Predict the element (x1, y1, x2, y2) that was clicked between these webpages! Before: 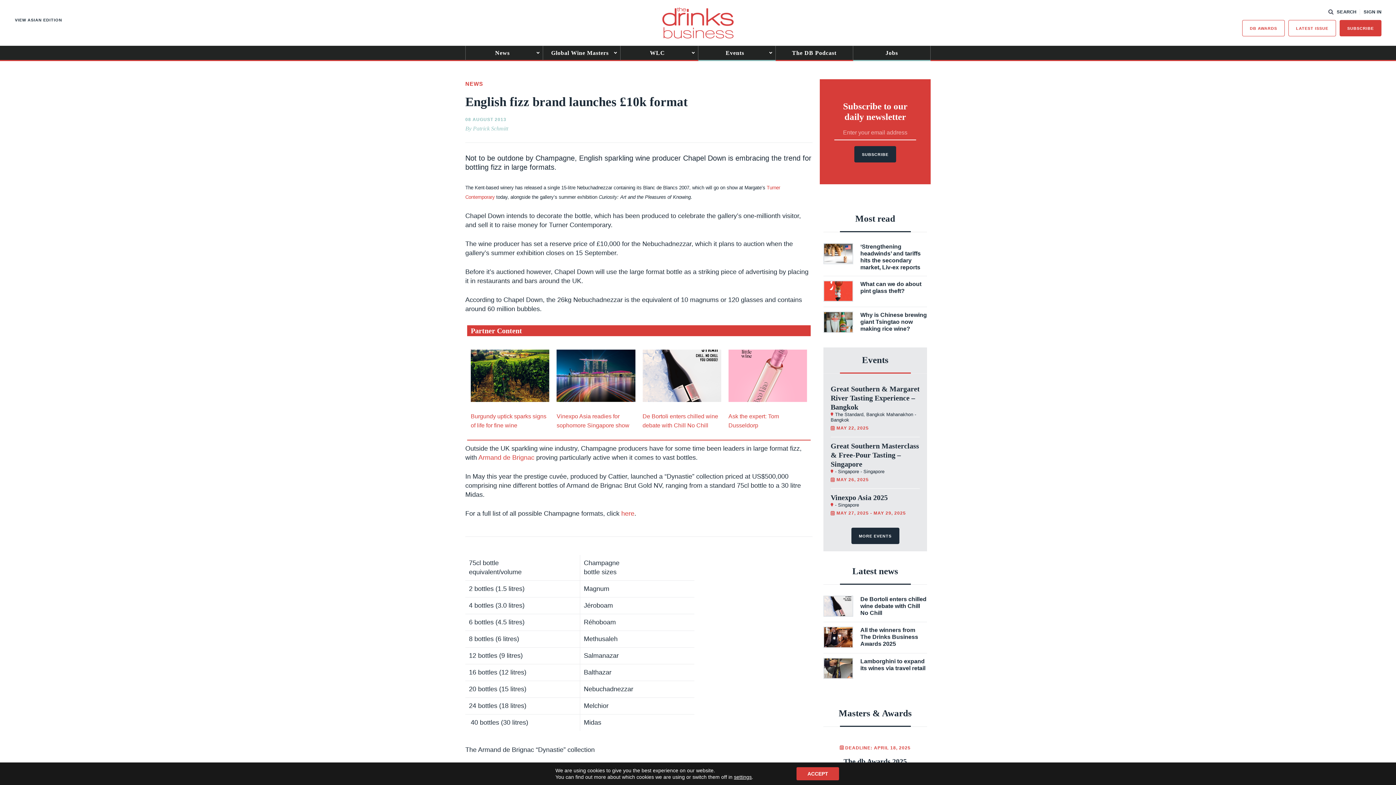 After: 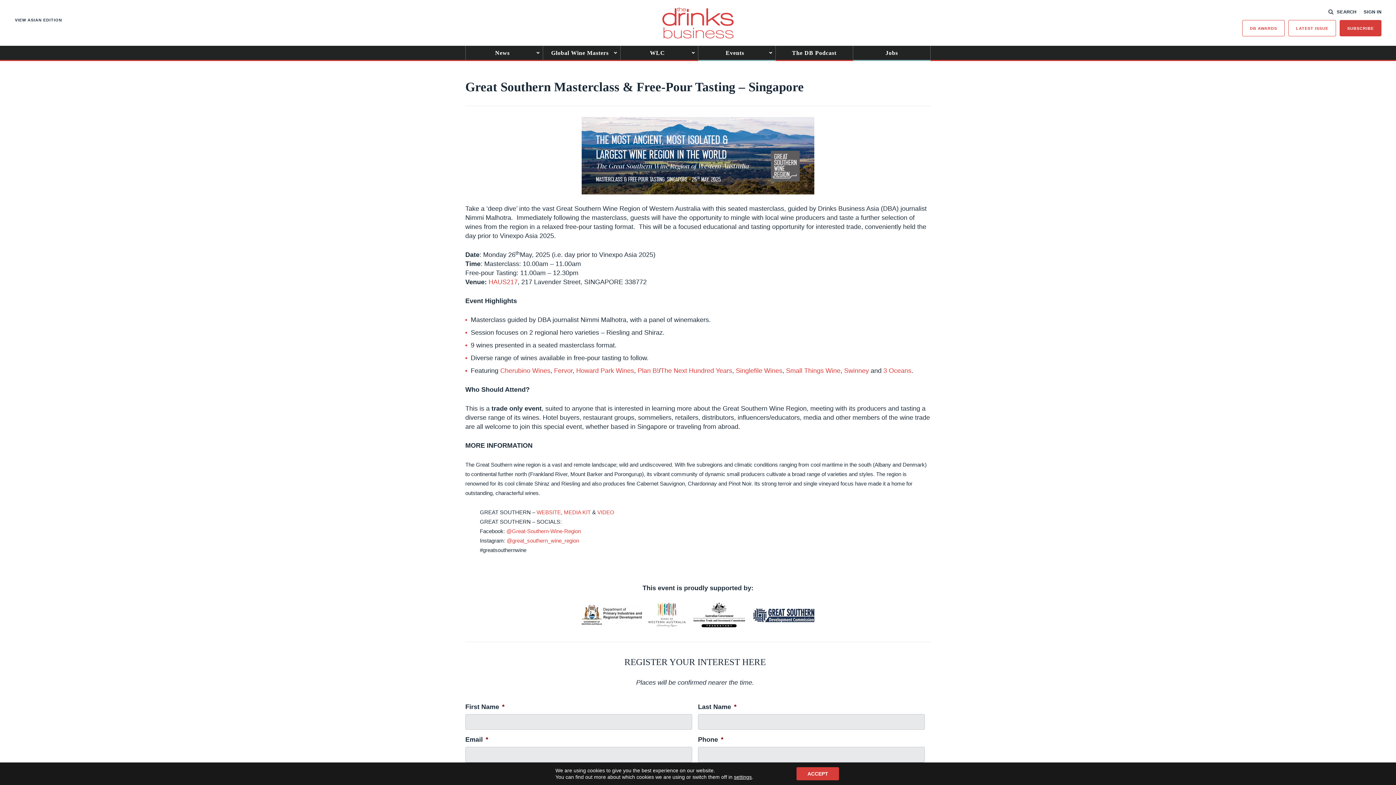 Action: label: Great Southern Masterclass & Free-Pour Tasting – Singapore
 - Singapore - Singapore
 MAY 26, 2025 bbox: (830, 441, 920, 483)